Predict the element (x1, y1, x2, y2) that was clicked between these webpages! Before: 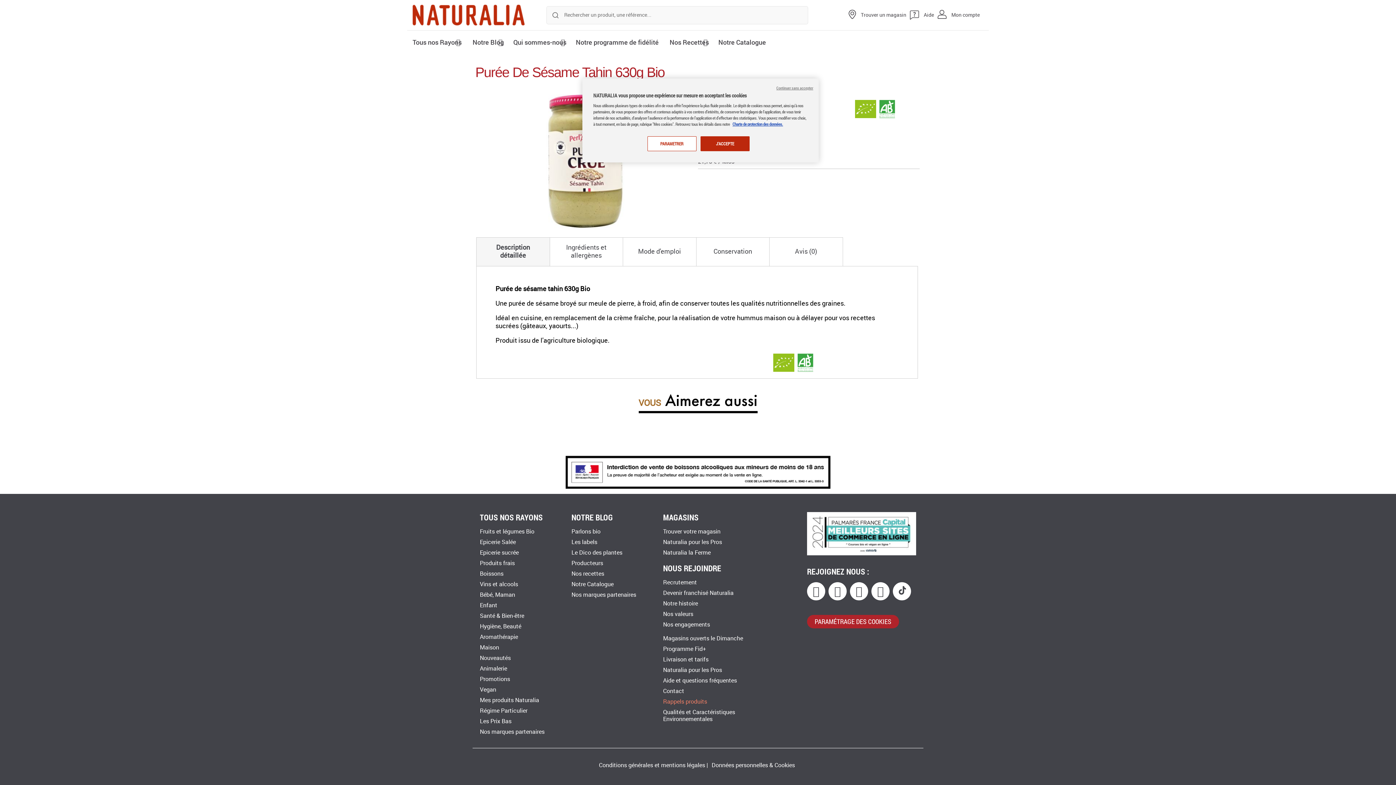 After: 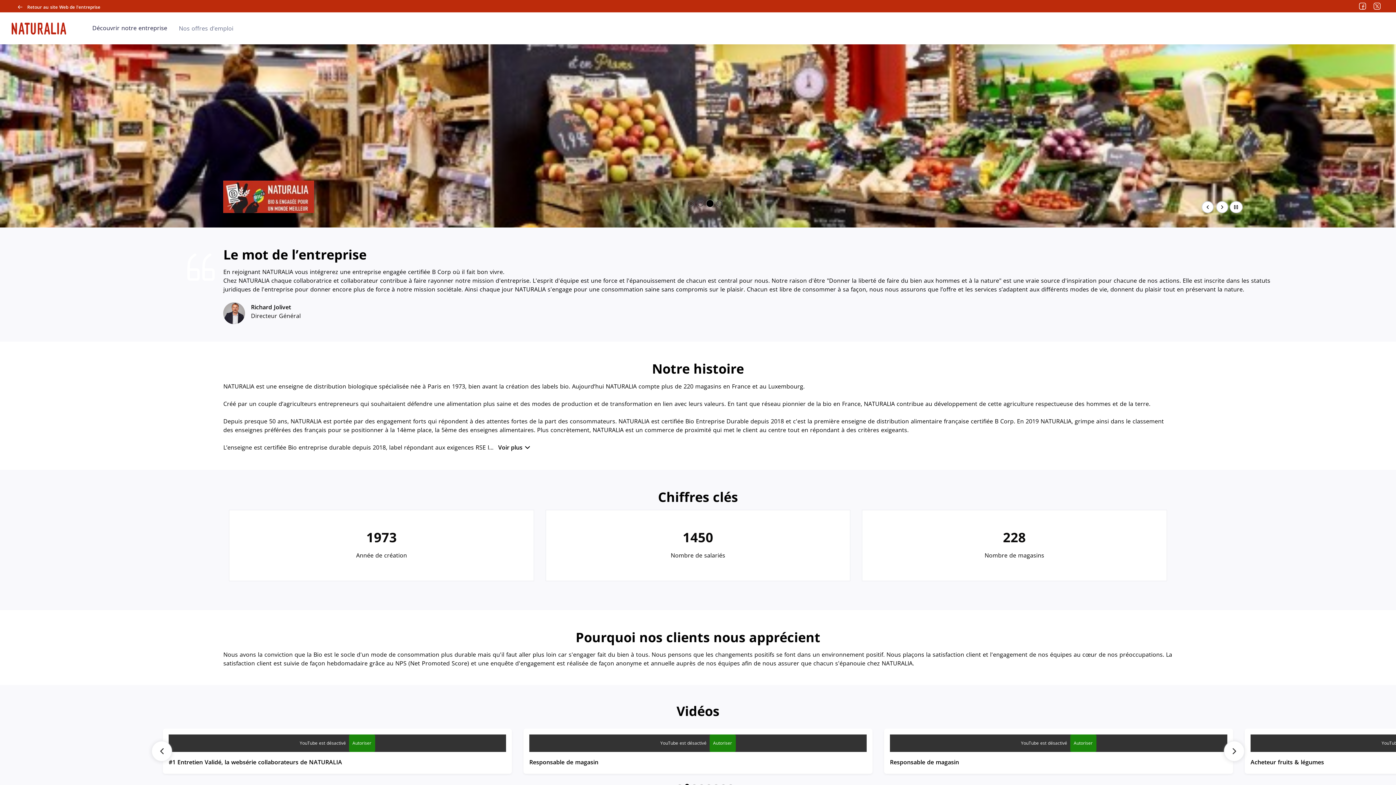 Action: bbox: (663, 579, 697, 586) label: Recrutement